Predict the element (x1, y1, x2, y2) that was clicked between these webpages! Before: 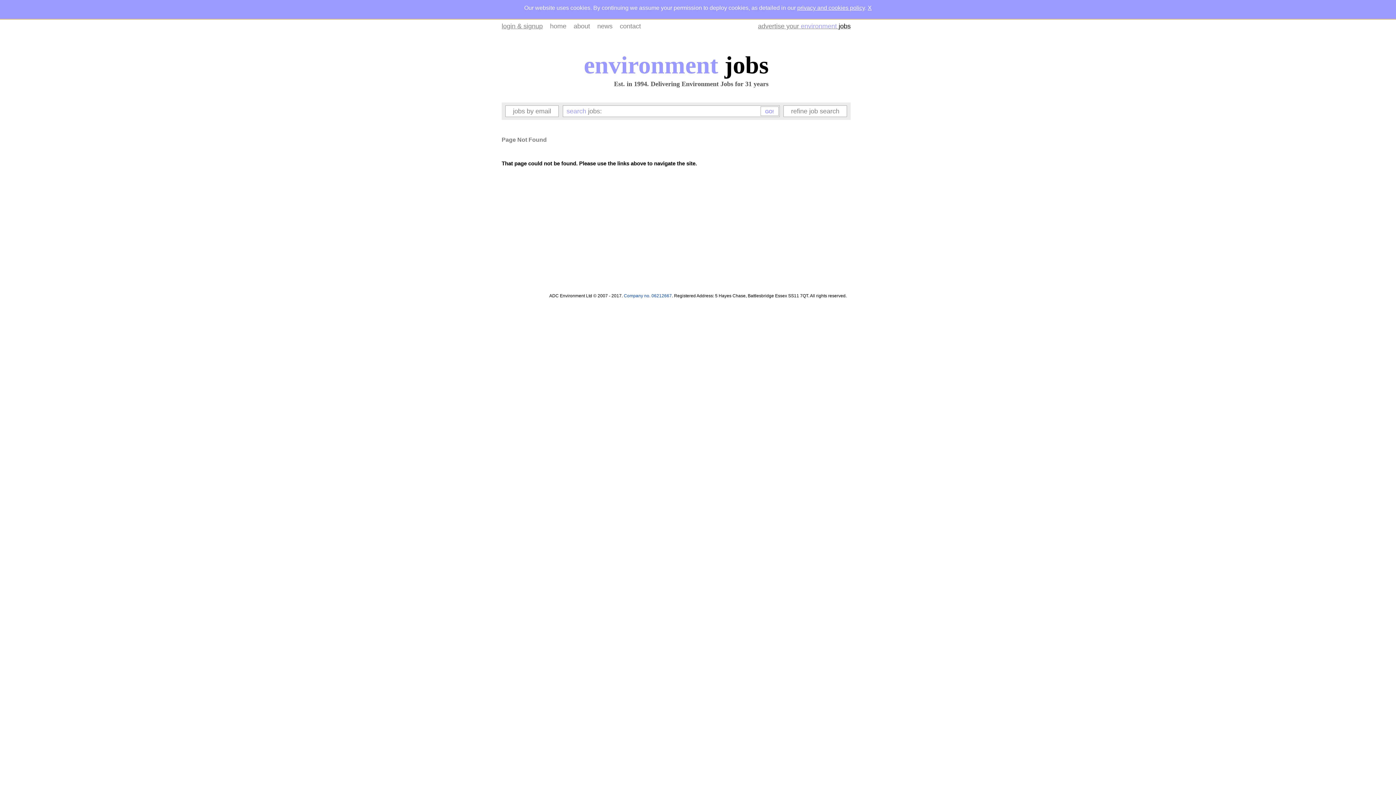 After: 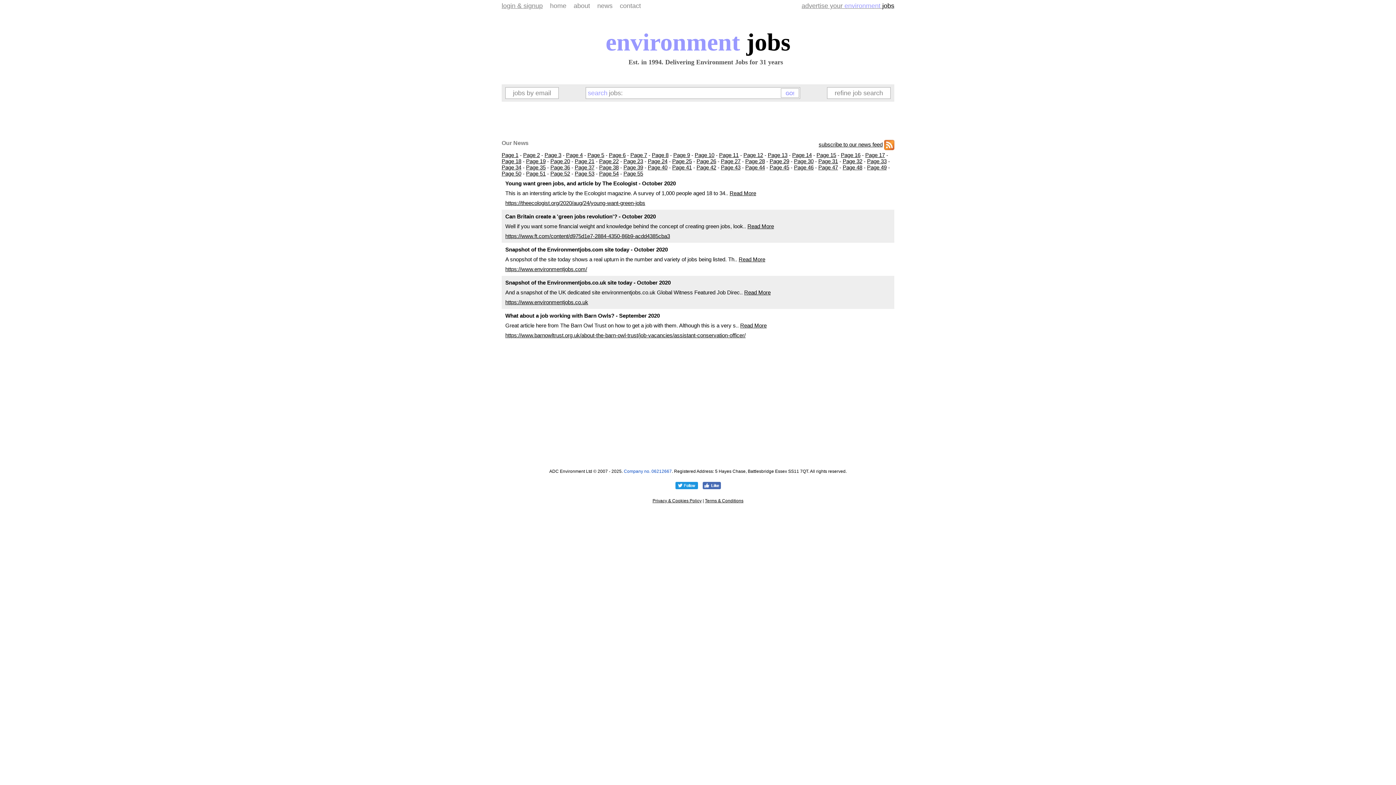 Action: bbox: (597, 22, 612, 29) label: news